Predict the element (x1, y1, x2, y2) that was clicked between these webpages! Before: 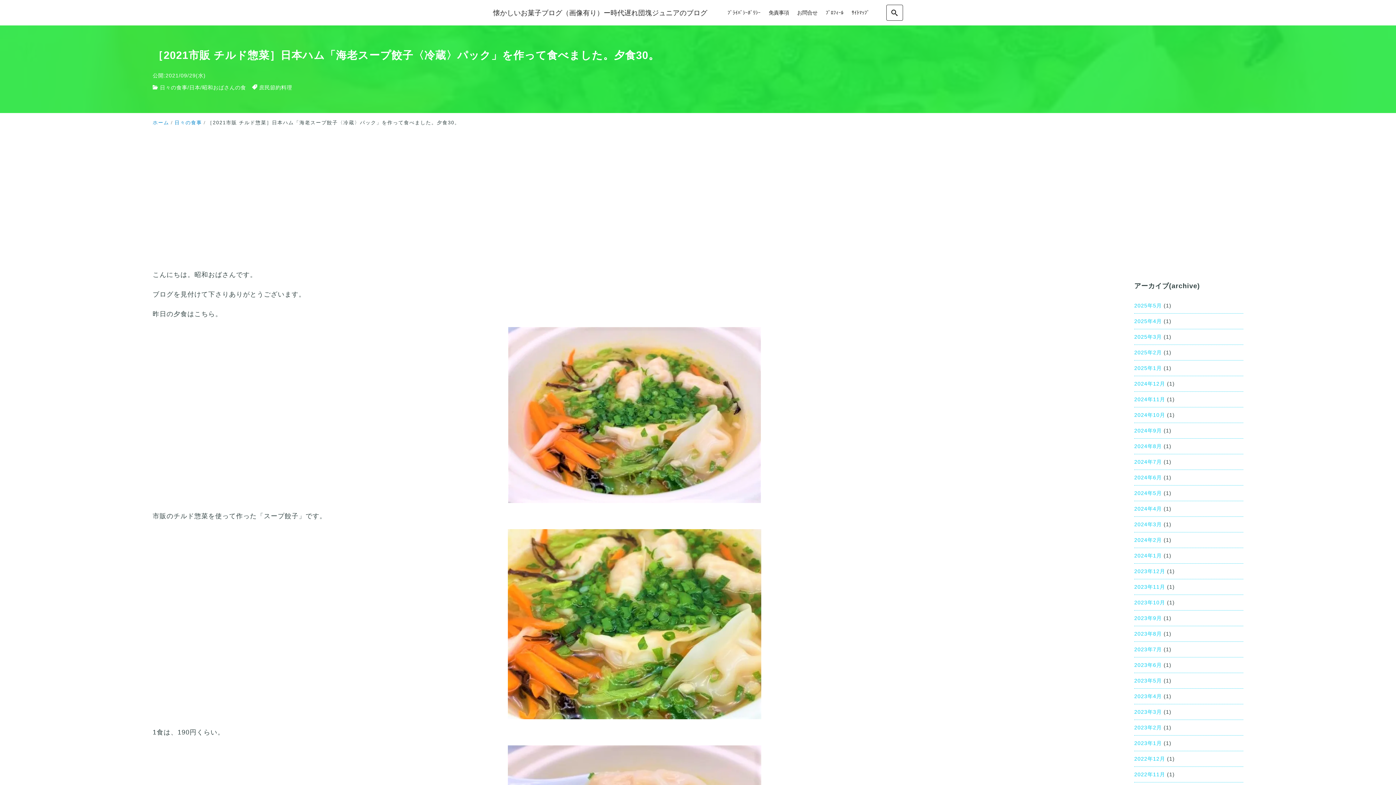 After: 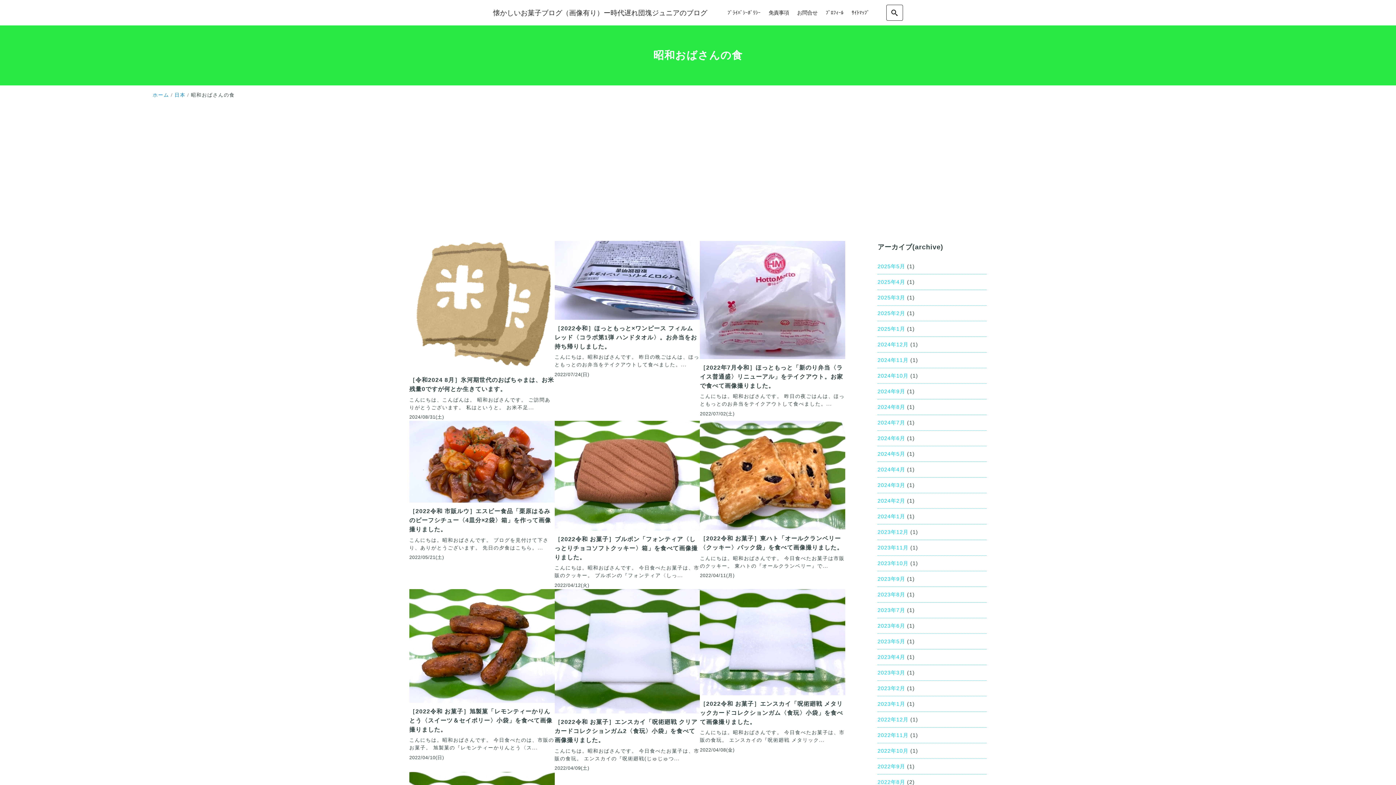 Action: bbox: (202, 84, 246, 90) label: 昭和おばさんの食